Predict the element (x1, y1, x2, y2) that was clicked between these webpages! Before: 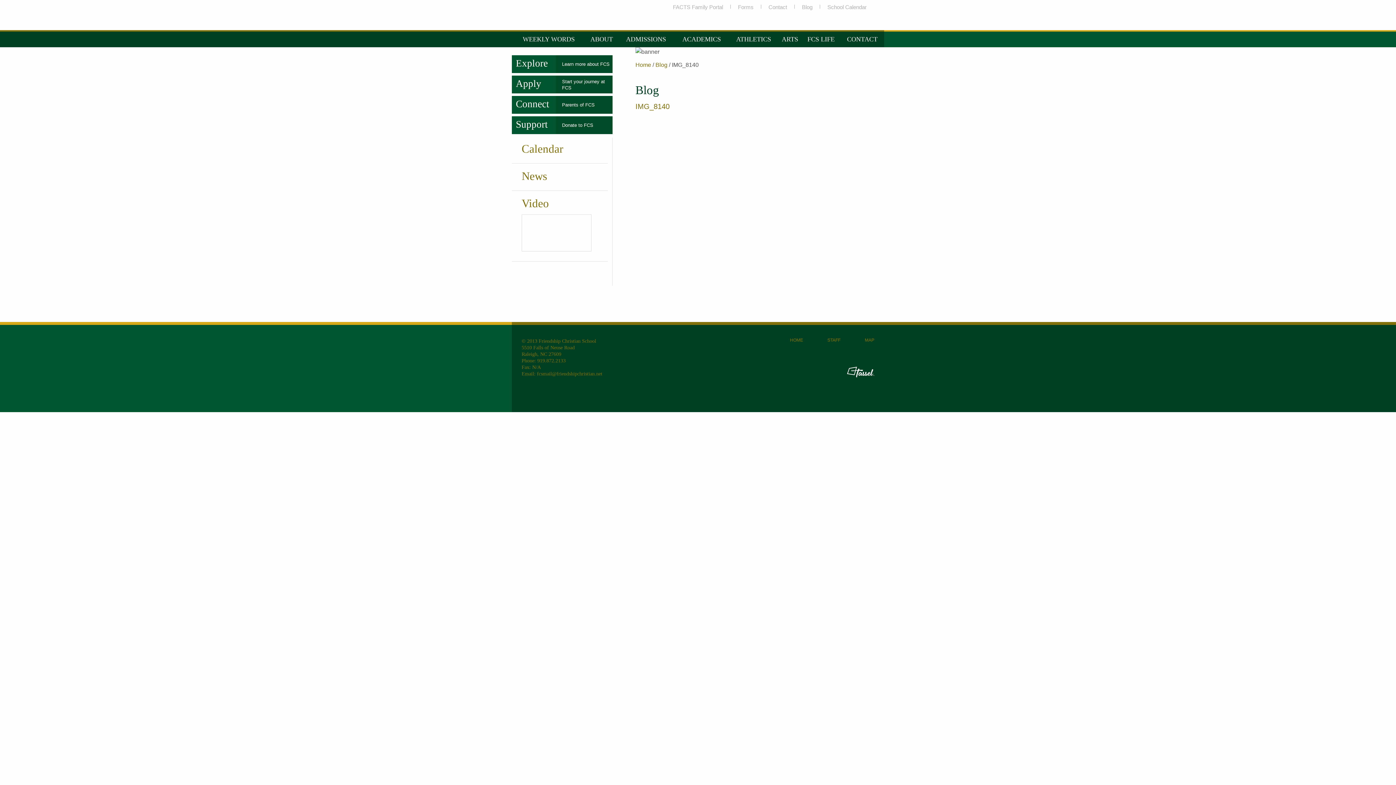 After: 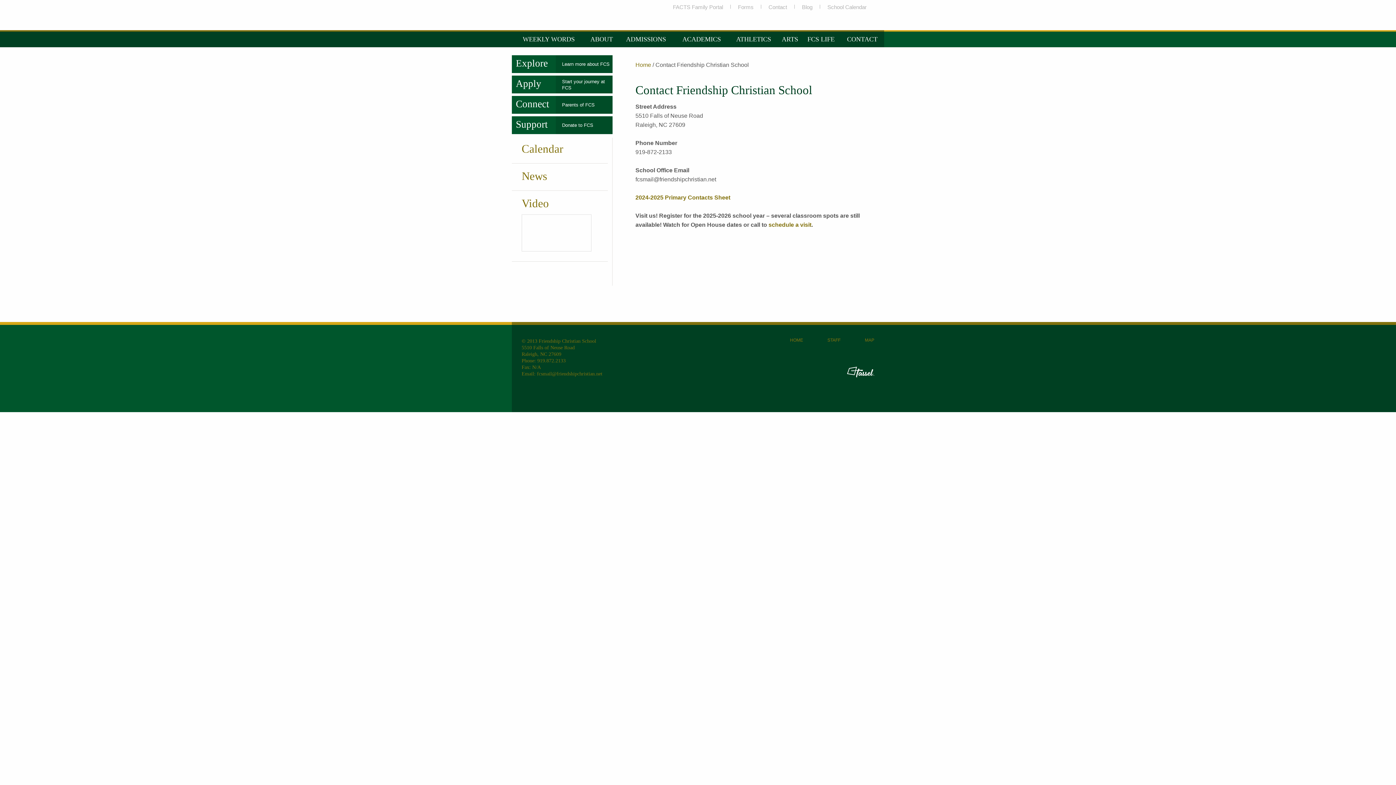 Action: bbox: (840, 31, 884, 47) label: CONTACT